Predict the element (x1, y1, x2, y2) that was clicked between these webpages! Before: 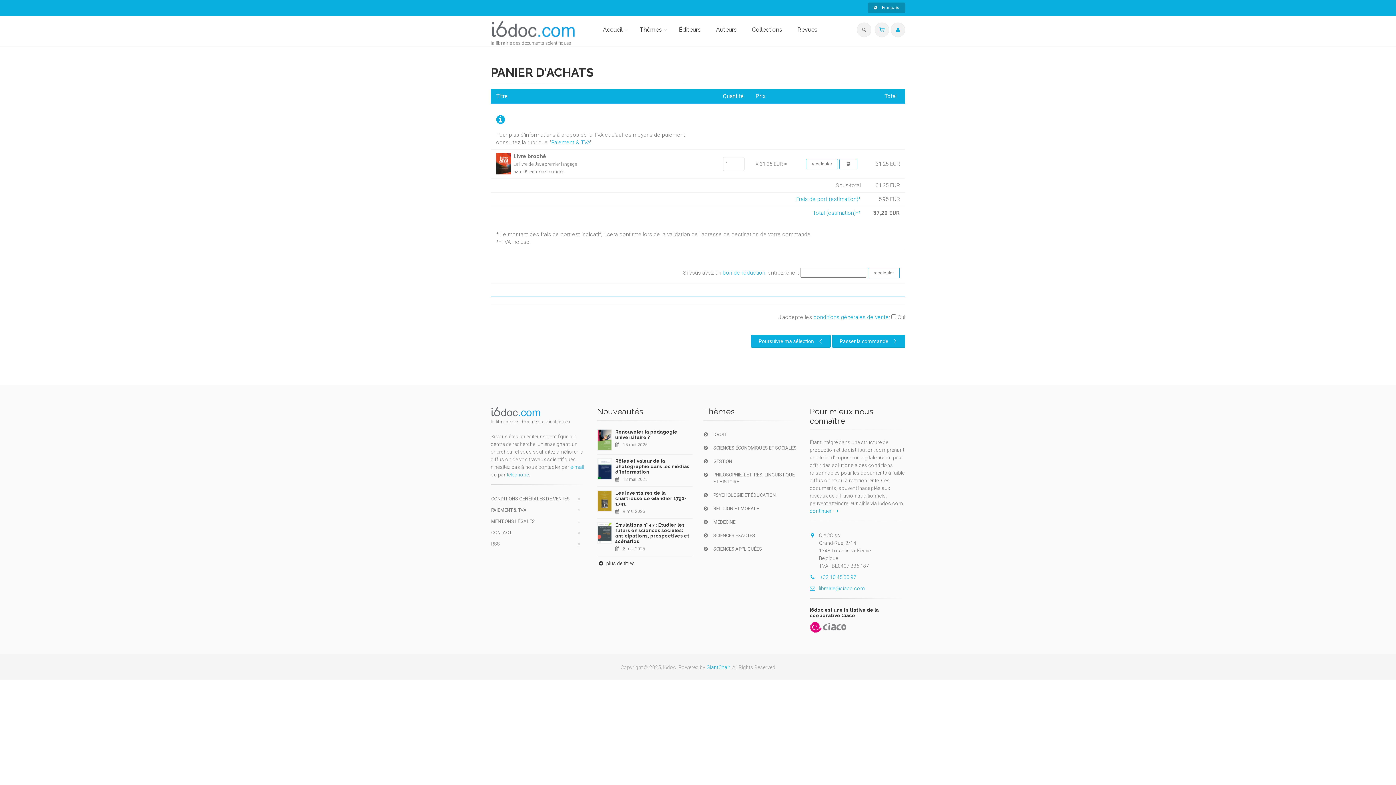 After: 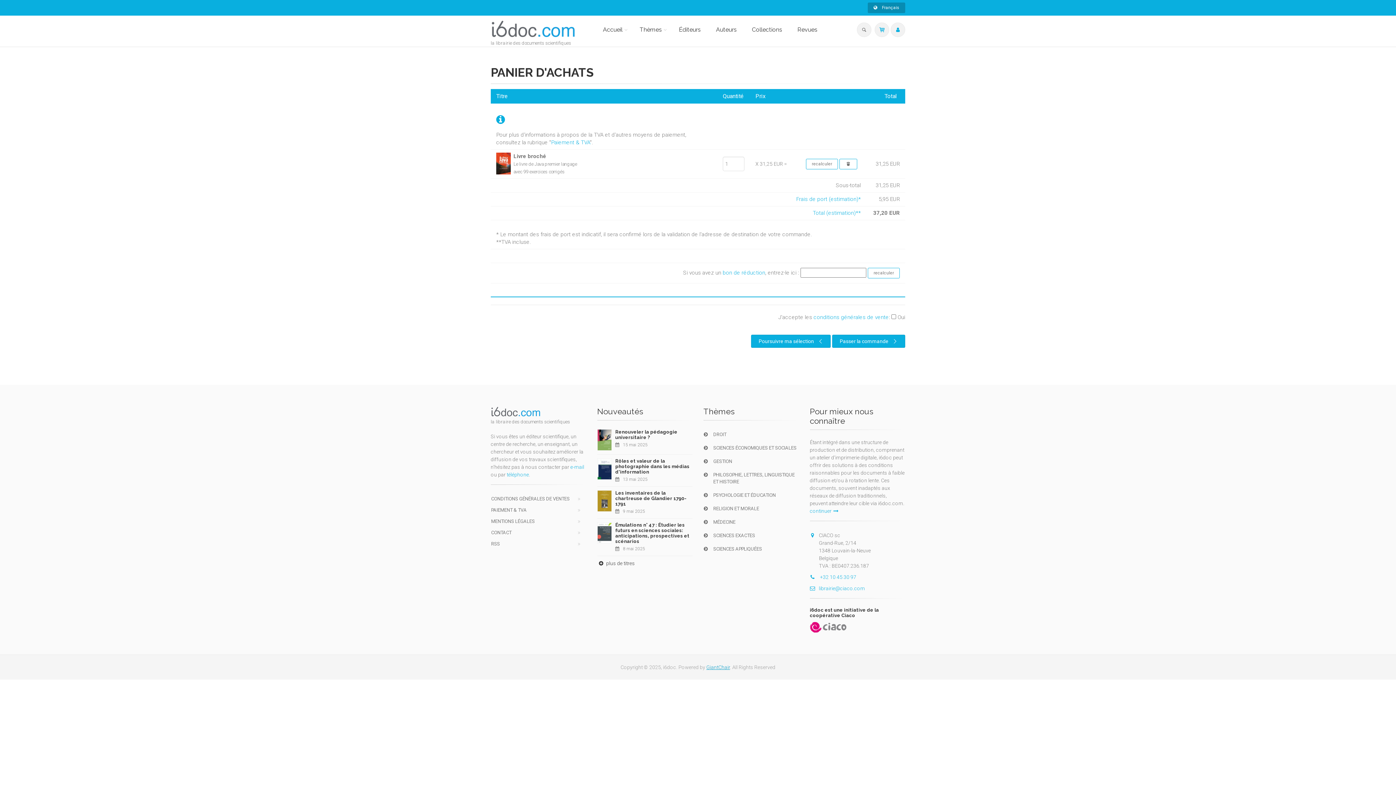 Action: bbox: (706, 664, 730, 670) label: GiantChair